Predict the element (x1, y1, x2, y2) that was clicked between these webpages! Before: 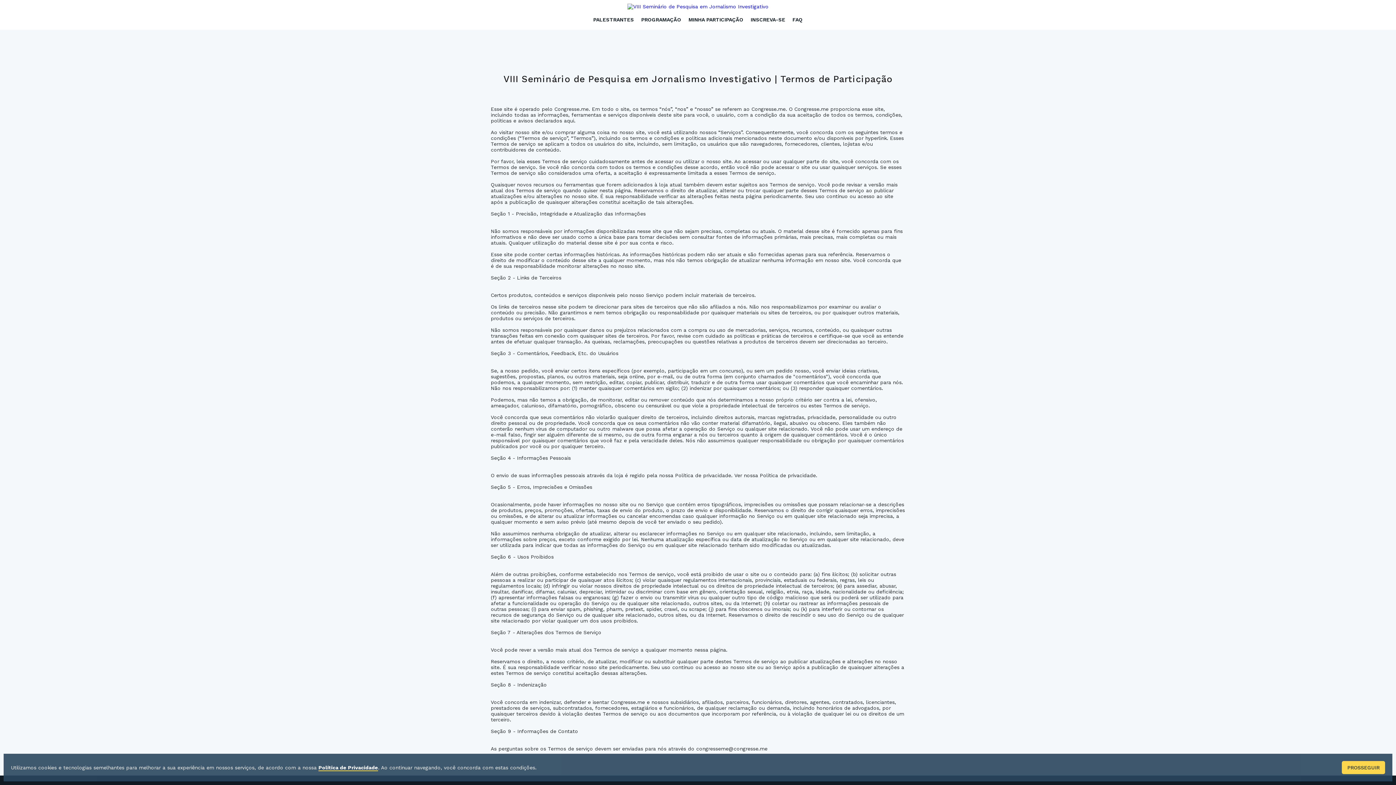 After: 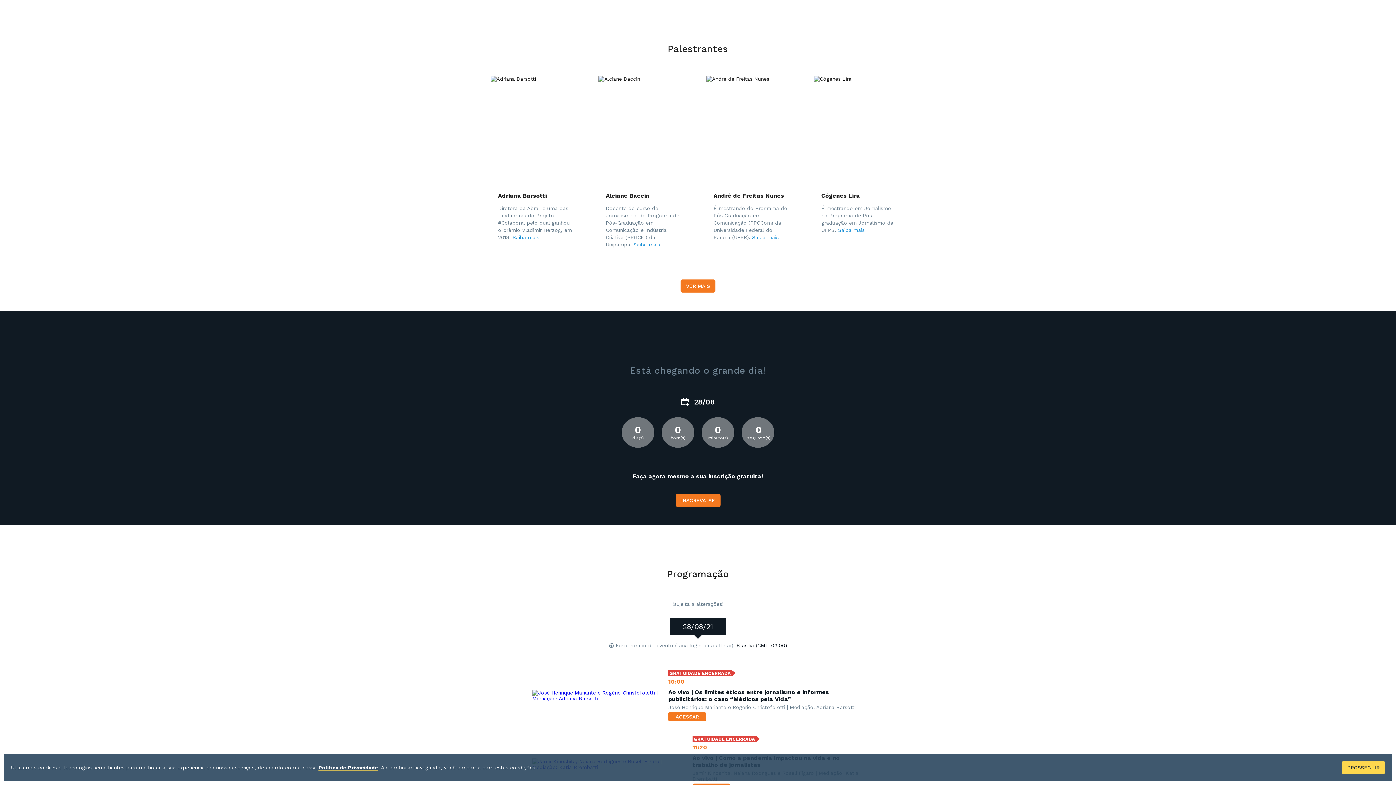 Action: bbox: (593, 16, 634, 22) label: PALESTRANTES